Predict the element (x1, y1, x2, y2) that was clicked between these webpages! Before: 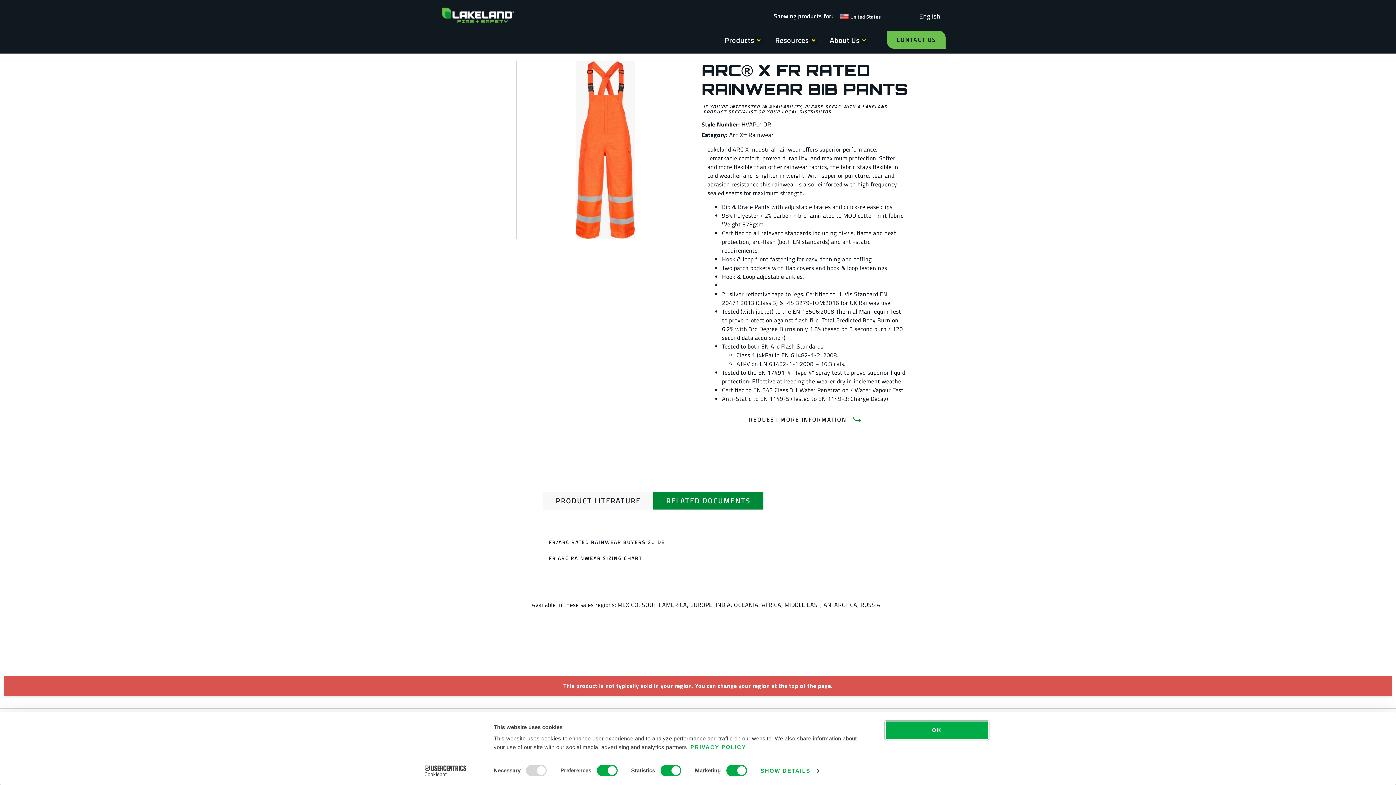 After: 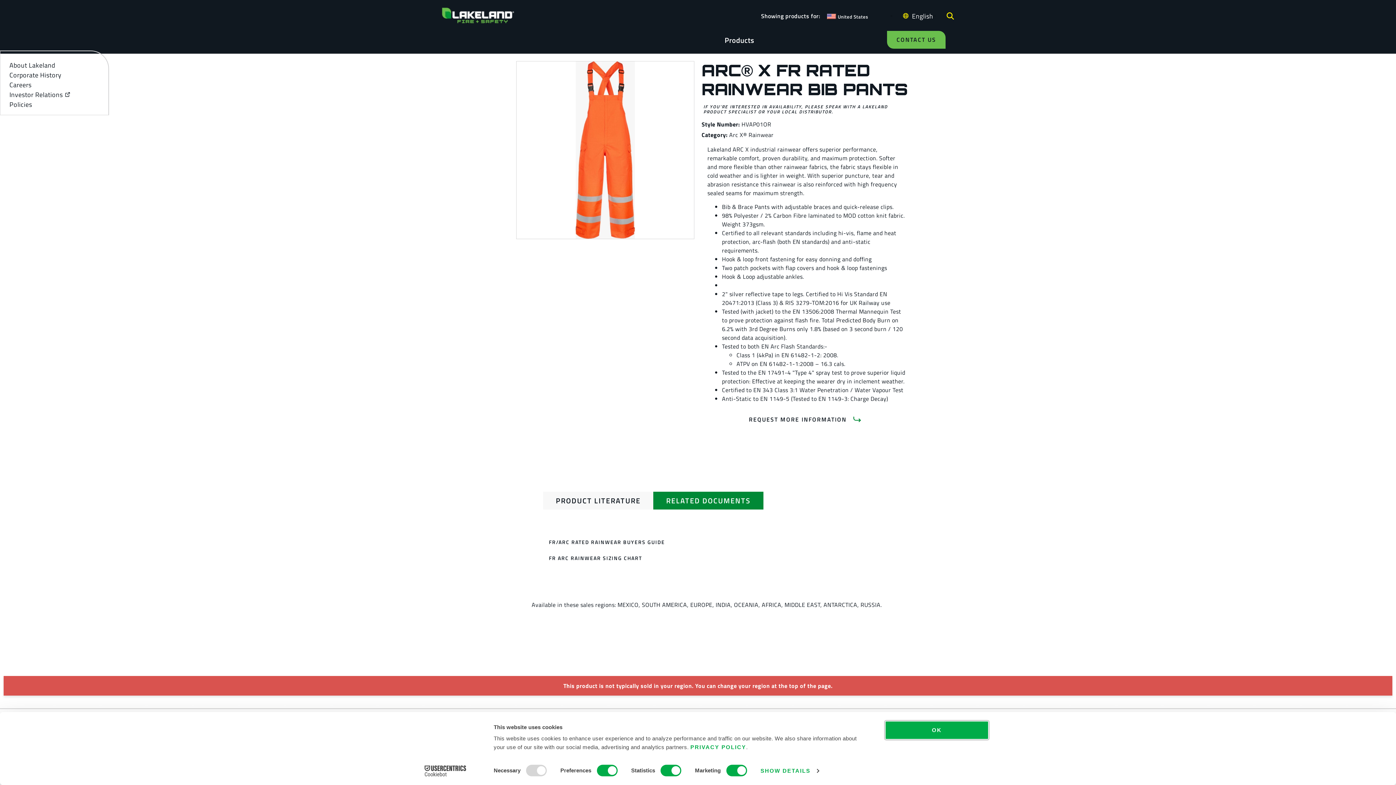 Action: label: OPEN ABOUT US bbox: (861, 37, 867, 43)